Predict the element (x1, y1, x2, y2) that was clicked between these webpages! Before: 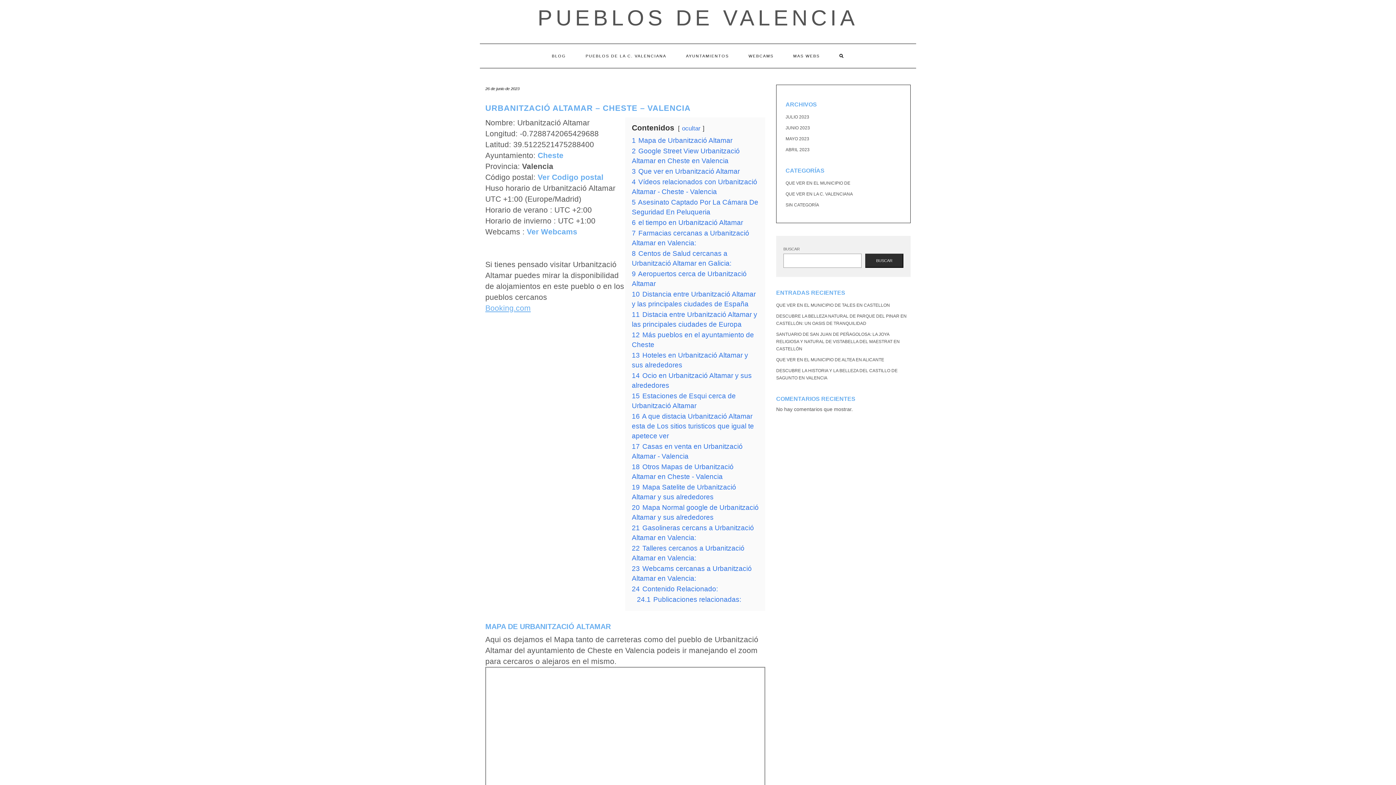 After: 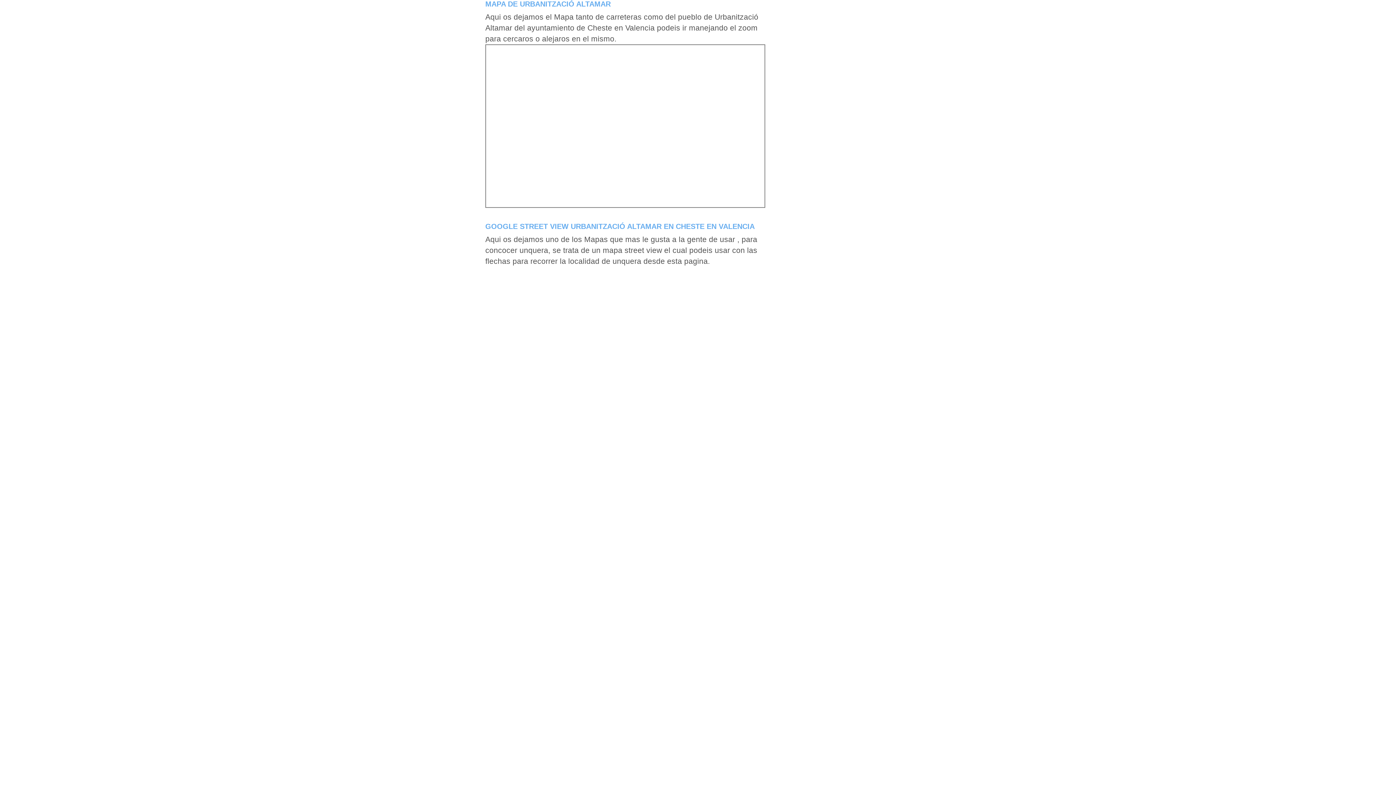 Action: label: 1 Mapa de Urbanització Altamar bbox: (632, 136, 732, 144)